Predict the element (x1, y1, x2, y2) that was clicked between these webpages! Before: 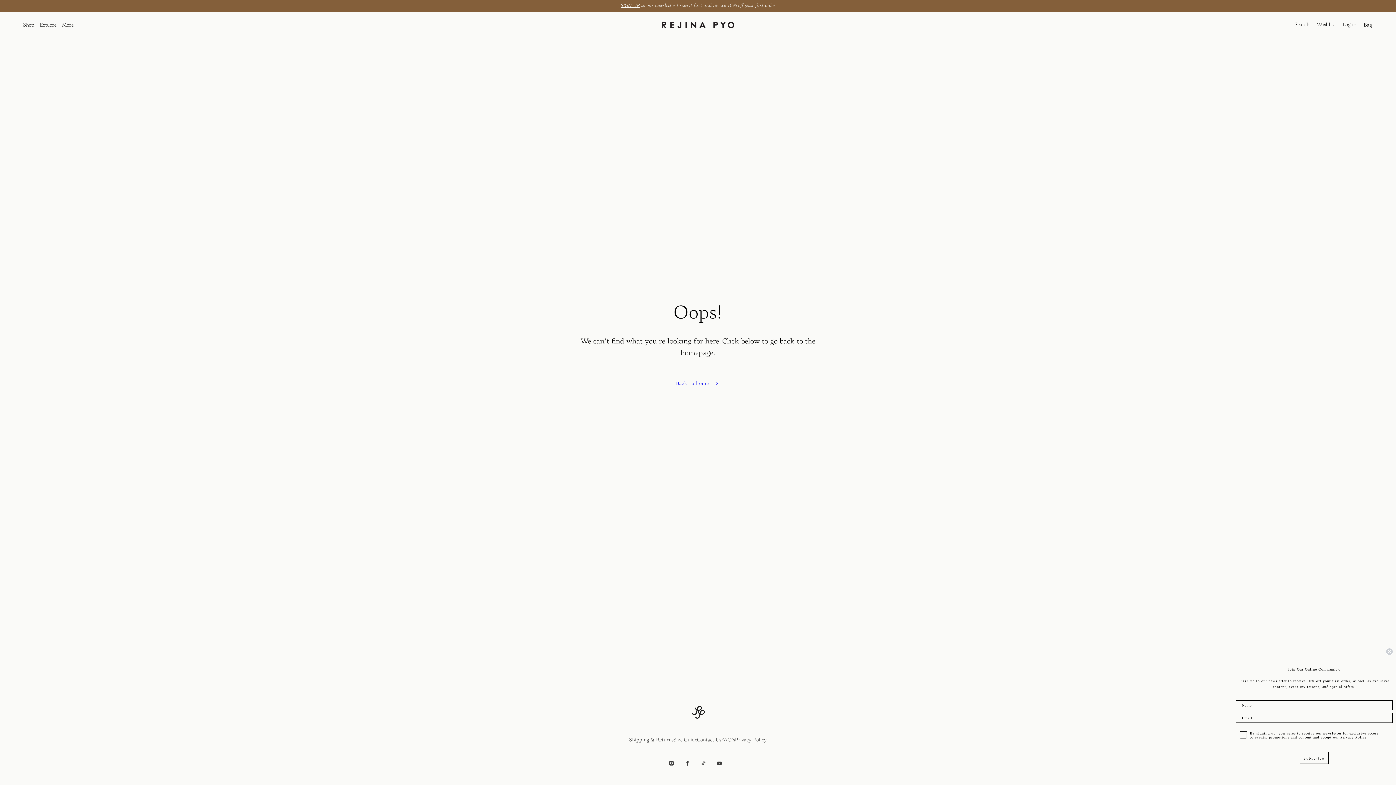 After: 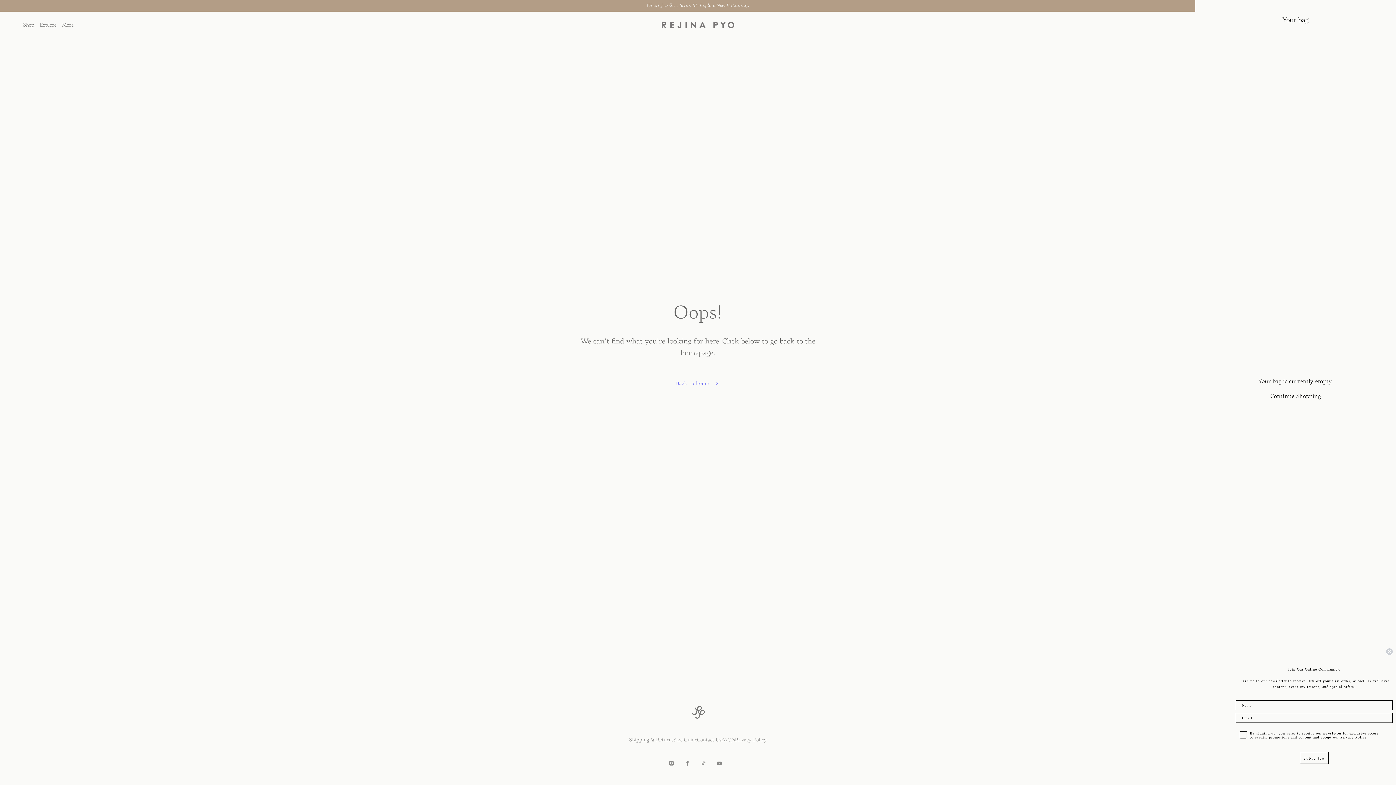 Action: label: Bag
0 items bbox: (1364, 21, 1372, 28)